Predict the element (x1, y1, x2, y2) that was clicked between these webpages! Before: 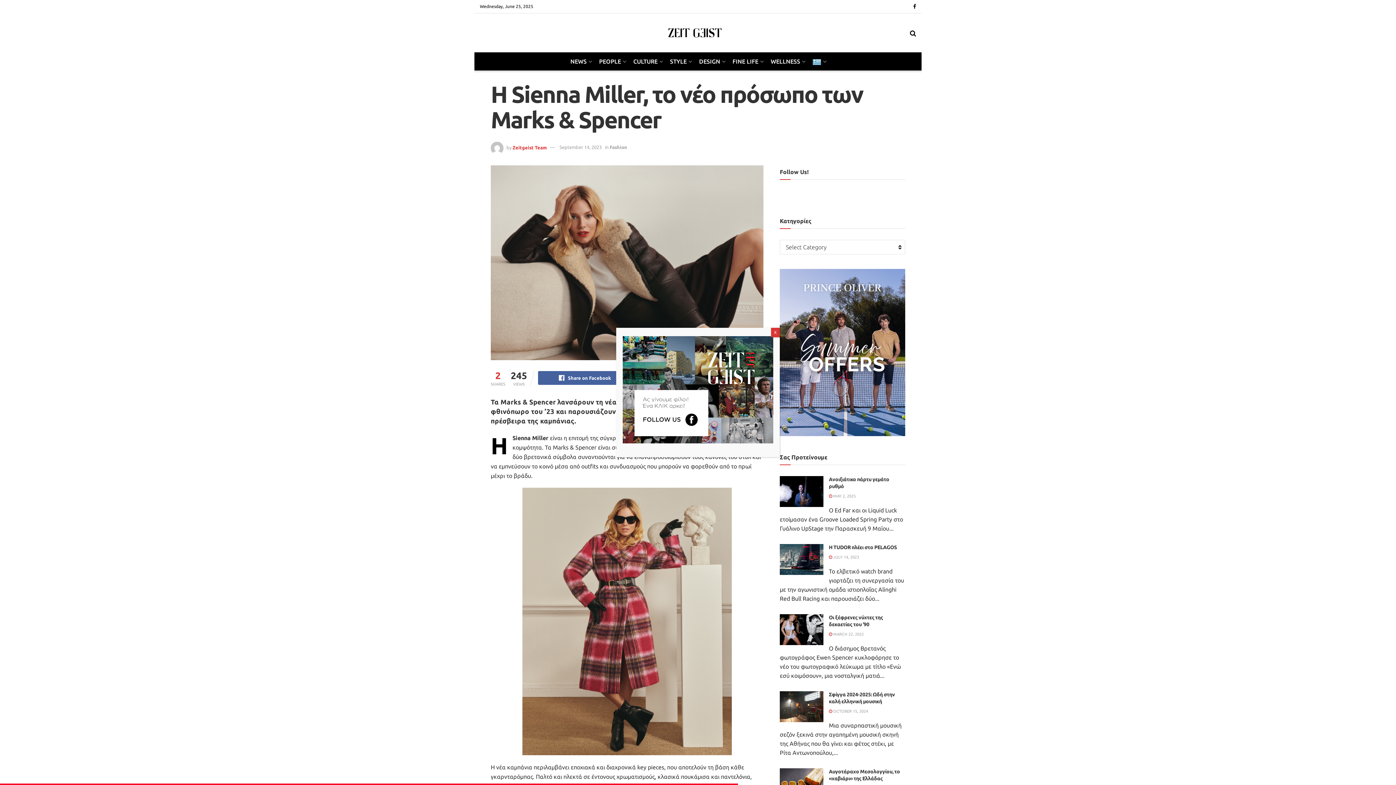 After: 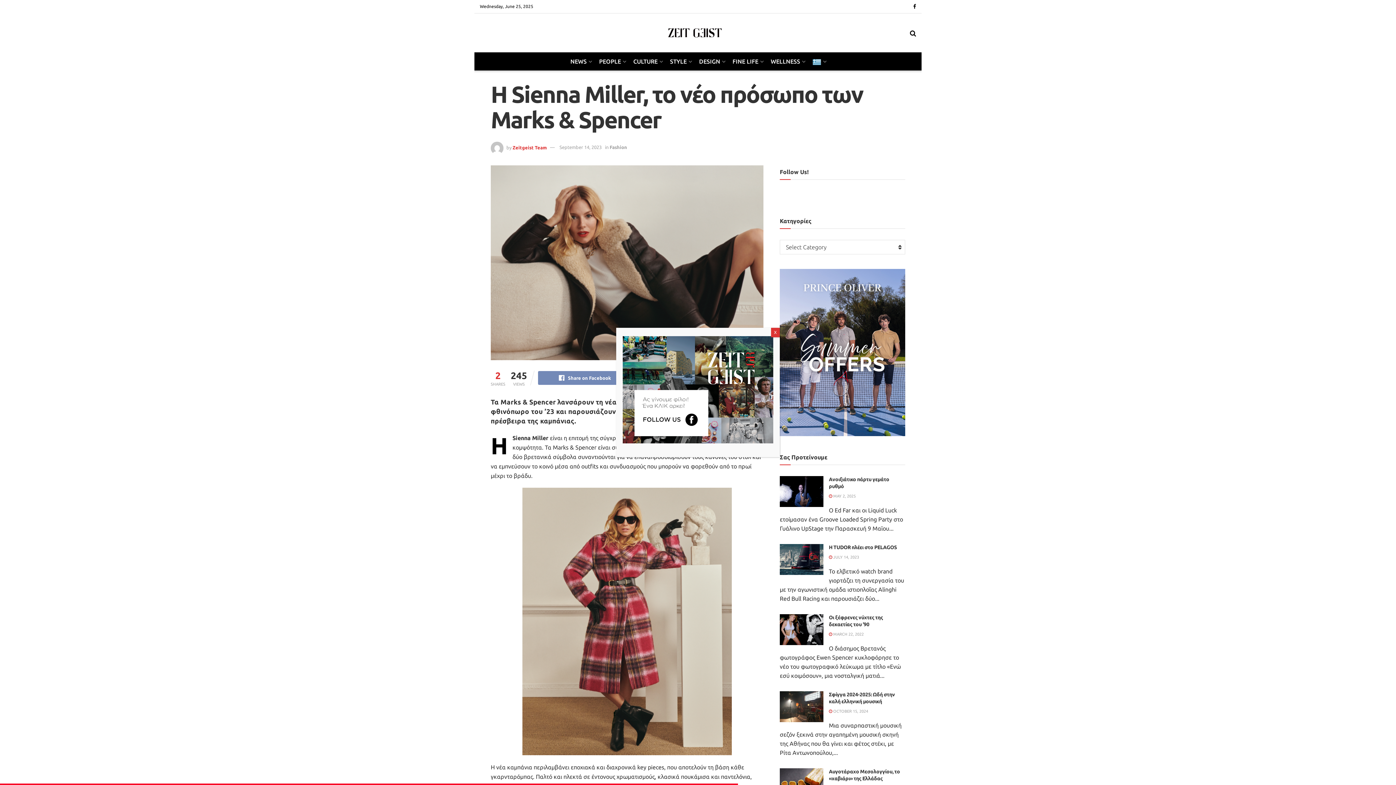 Action: bbox: (538, 371, 632, 384) label: Share on Facebook